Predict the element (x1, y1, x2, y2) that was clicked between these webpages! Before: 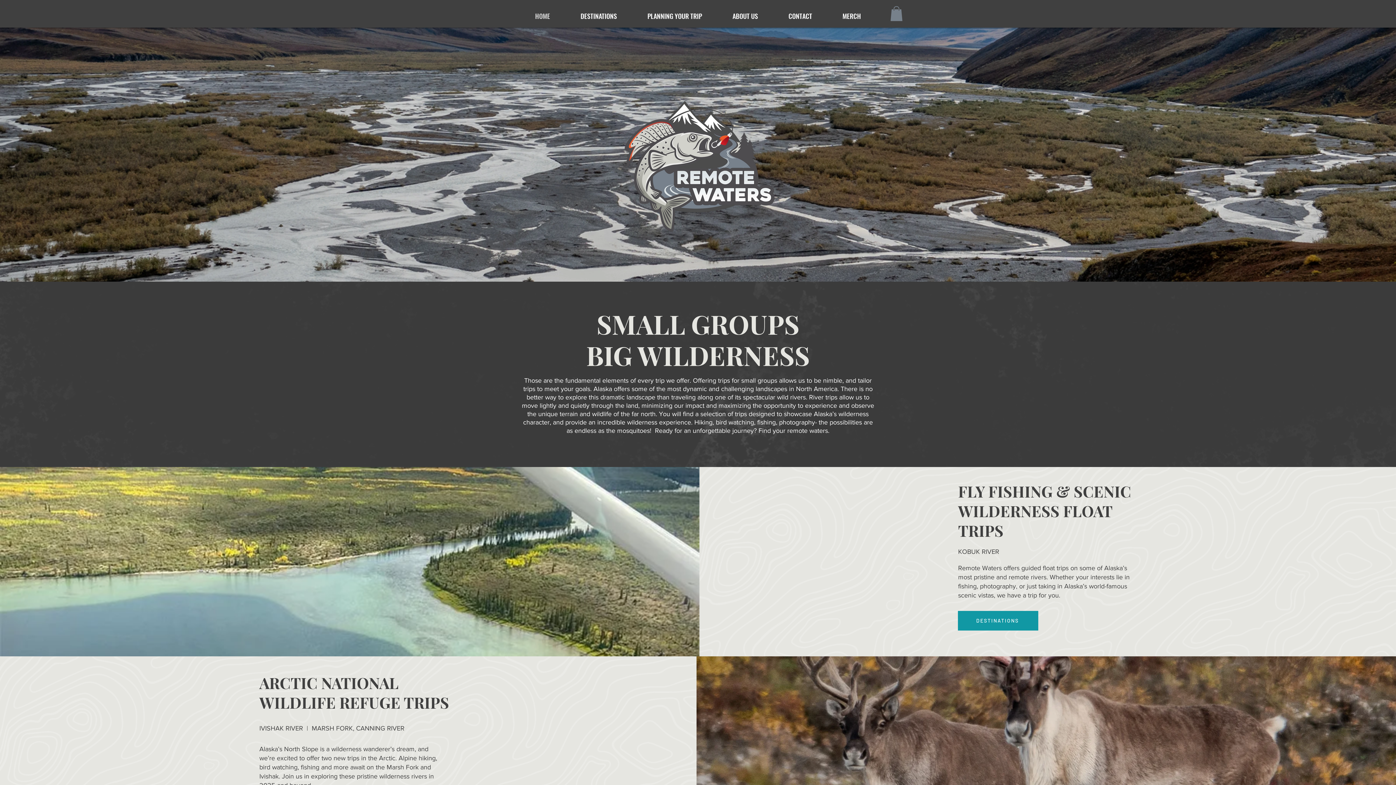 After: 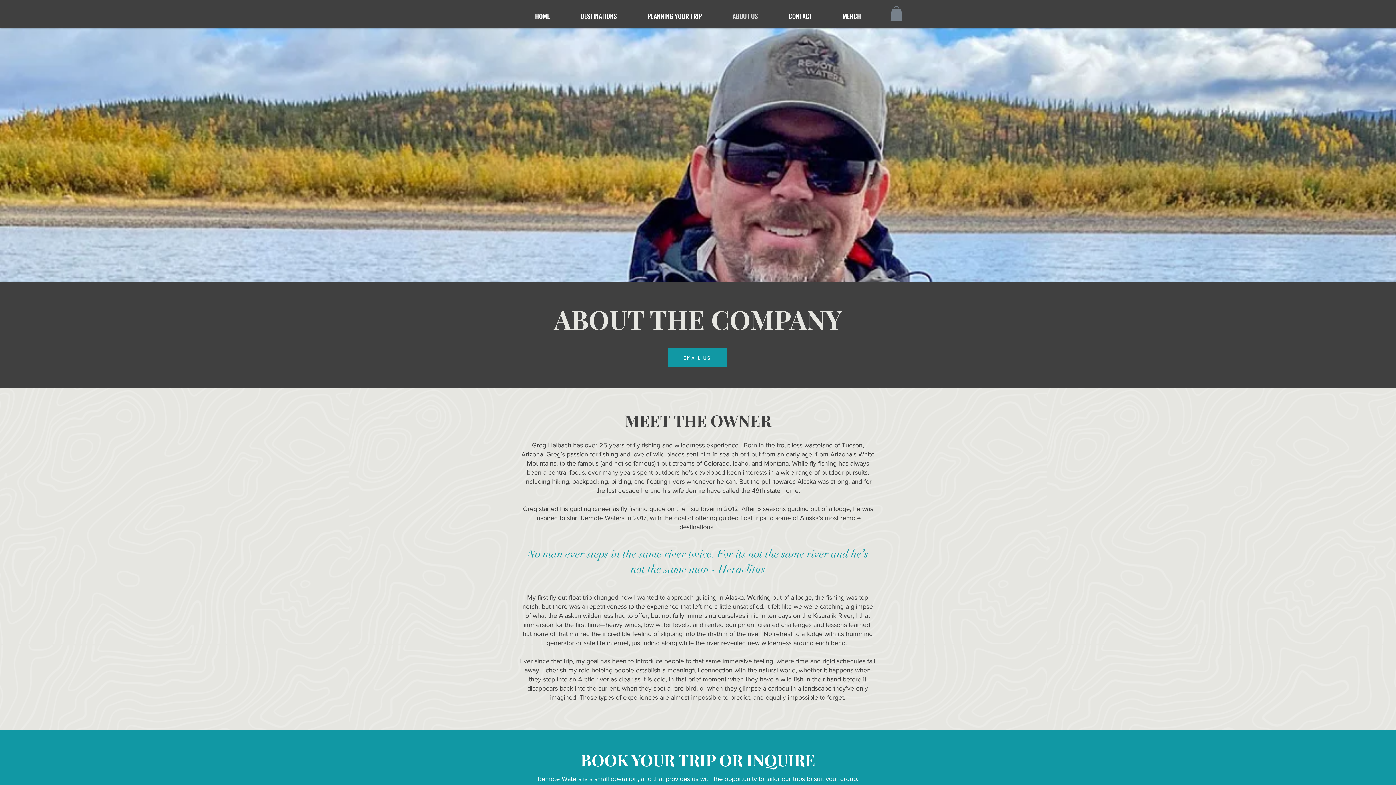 Action: label: ABOUT US bbox: (717, 6, 773, 25)